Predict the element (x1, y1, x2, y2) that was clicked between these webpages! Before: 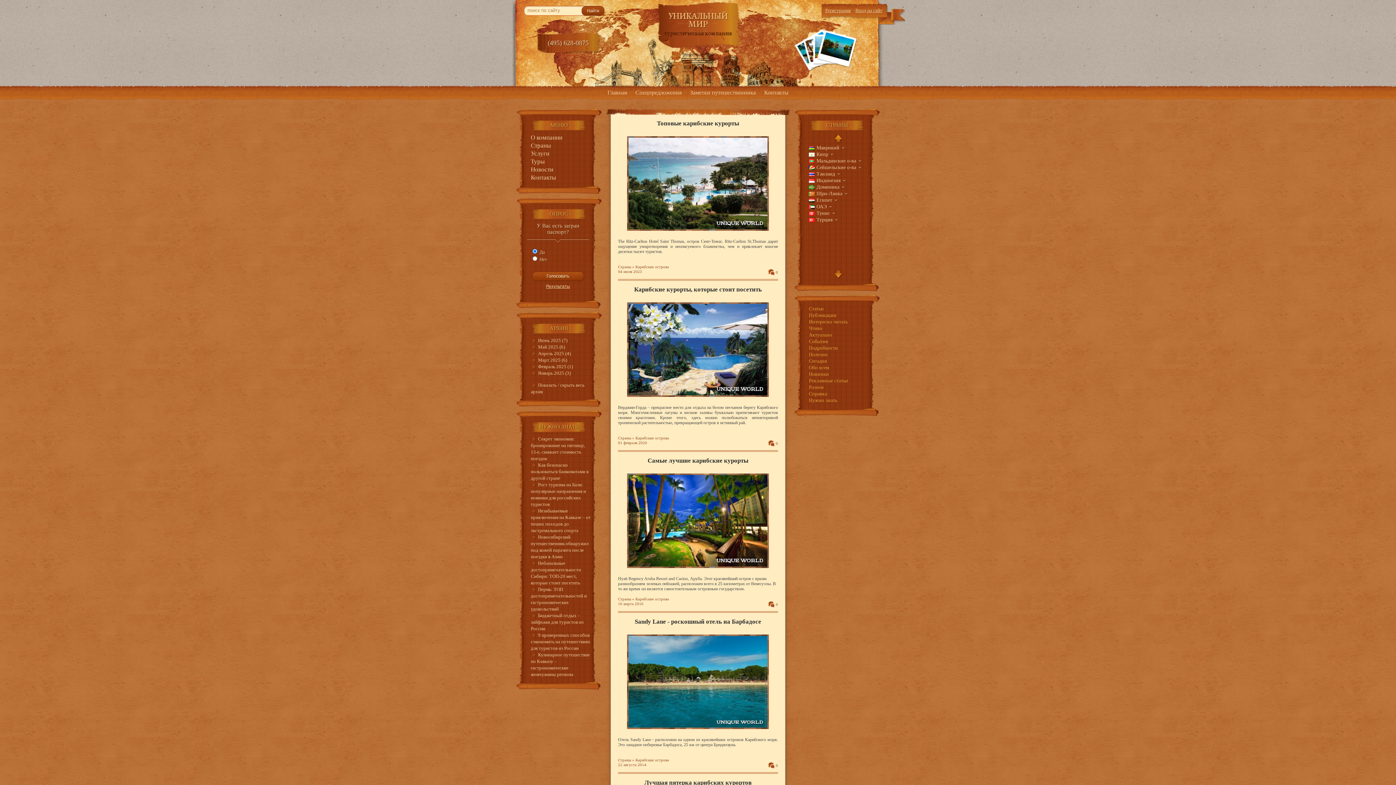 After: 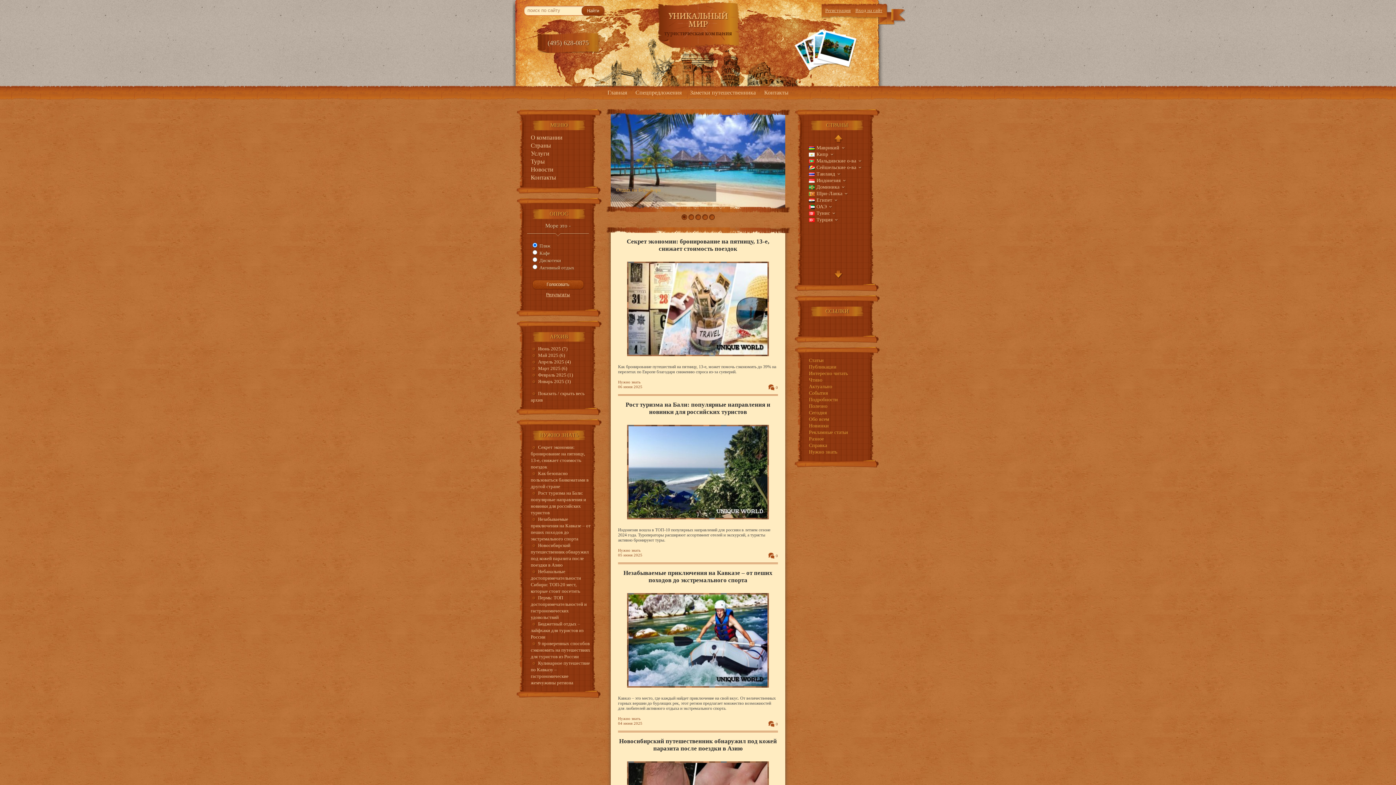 Action: bbox: (658, 1, 739, 48)